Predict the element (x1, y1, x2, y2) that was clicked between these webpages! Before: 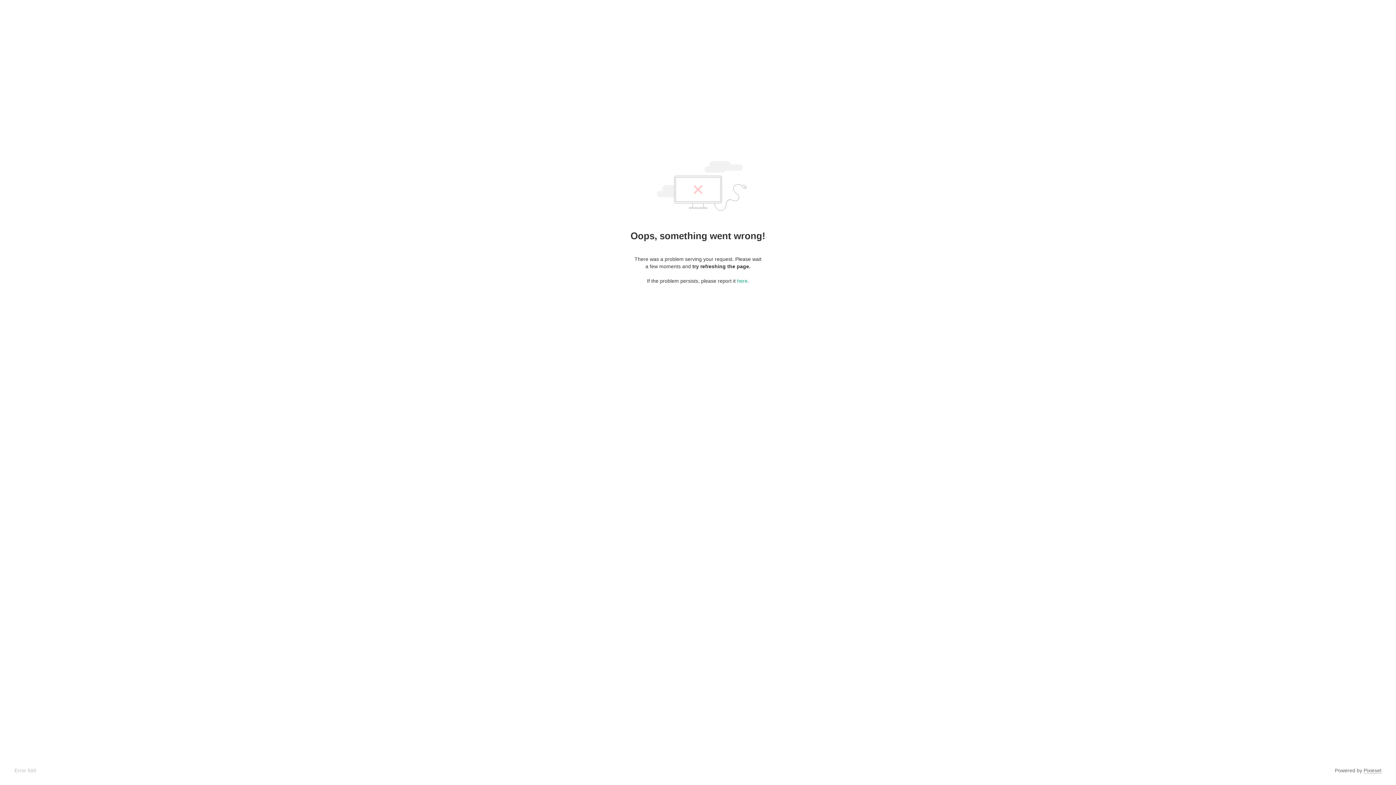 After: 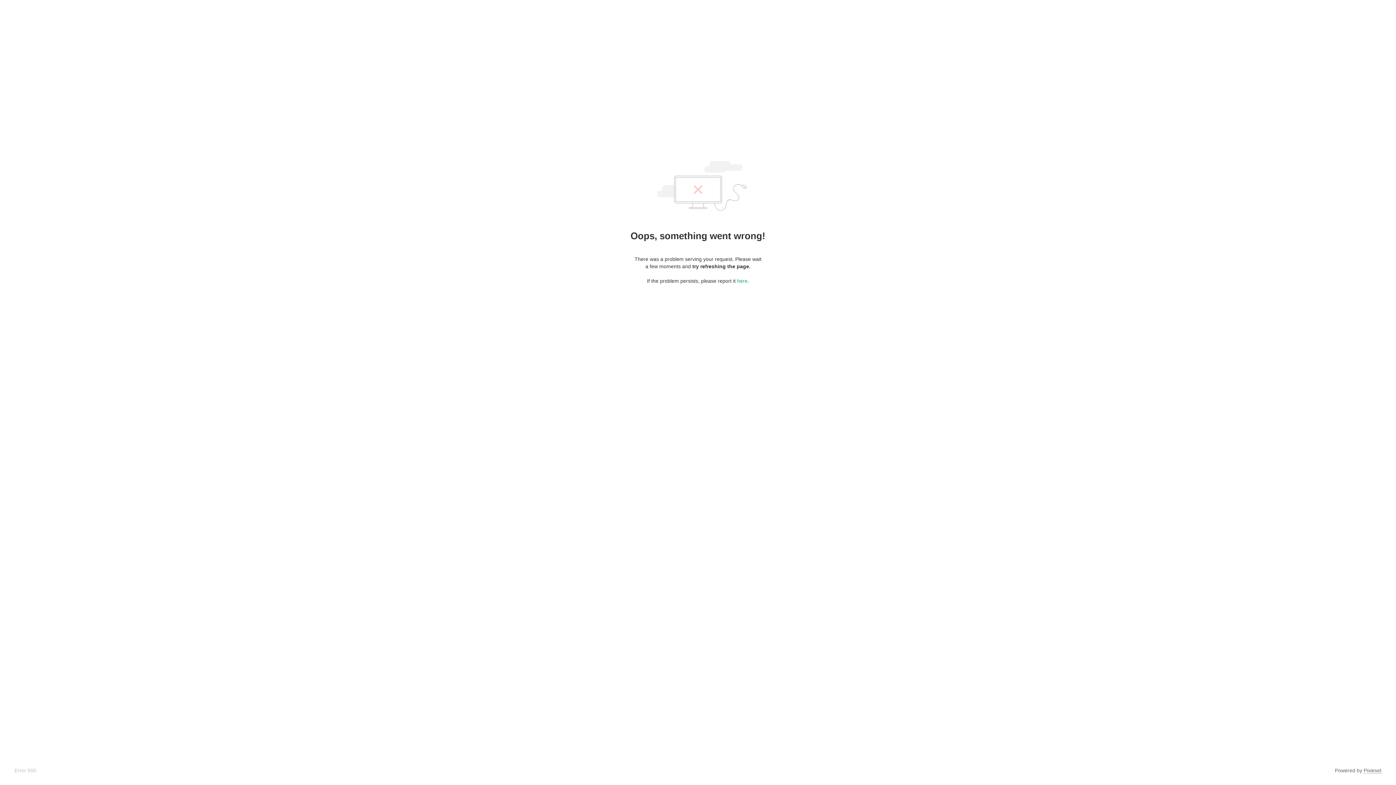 Action: bbox: (1364, 768, 1381, 774) label: Pixieset